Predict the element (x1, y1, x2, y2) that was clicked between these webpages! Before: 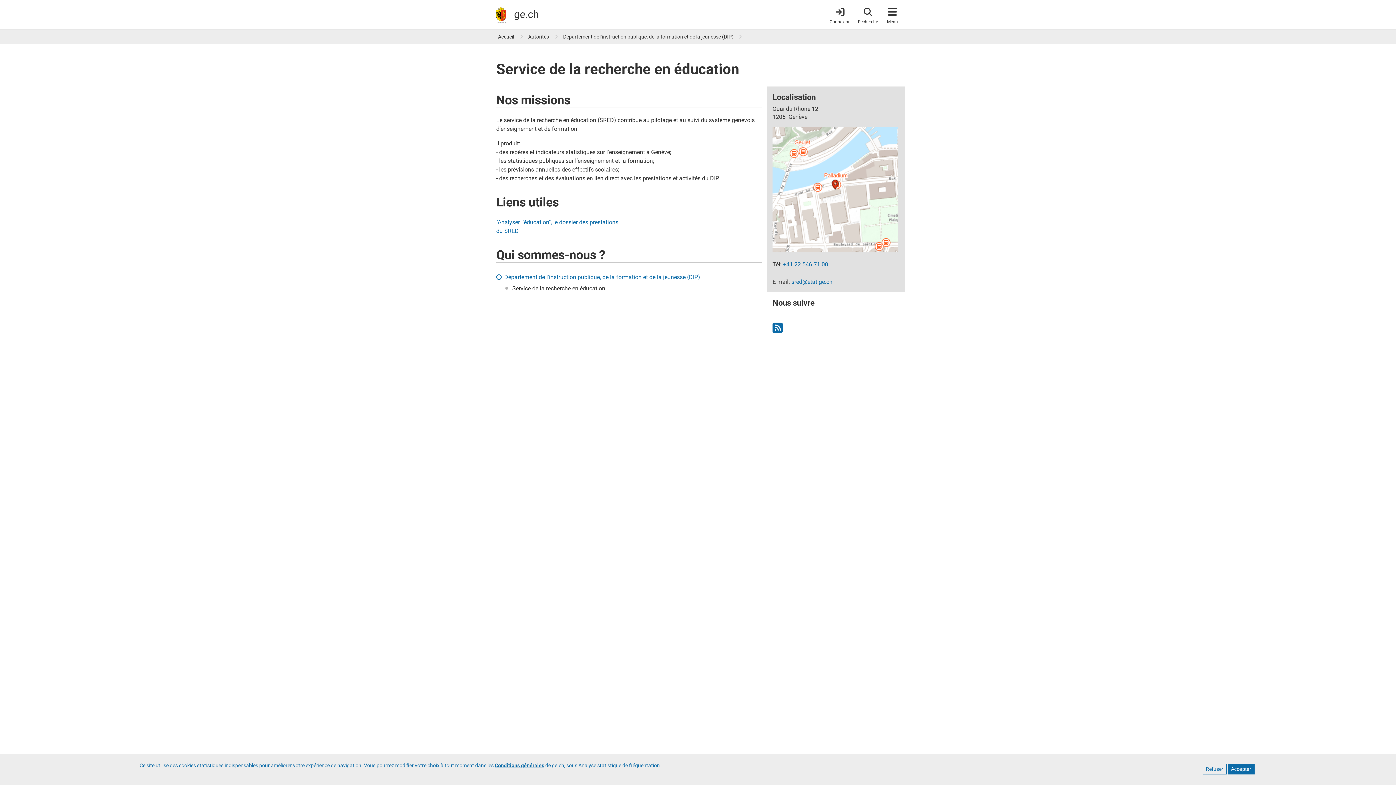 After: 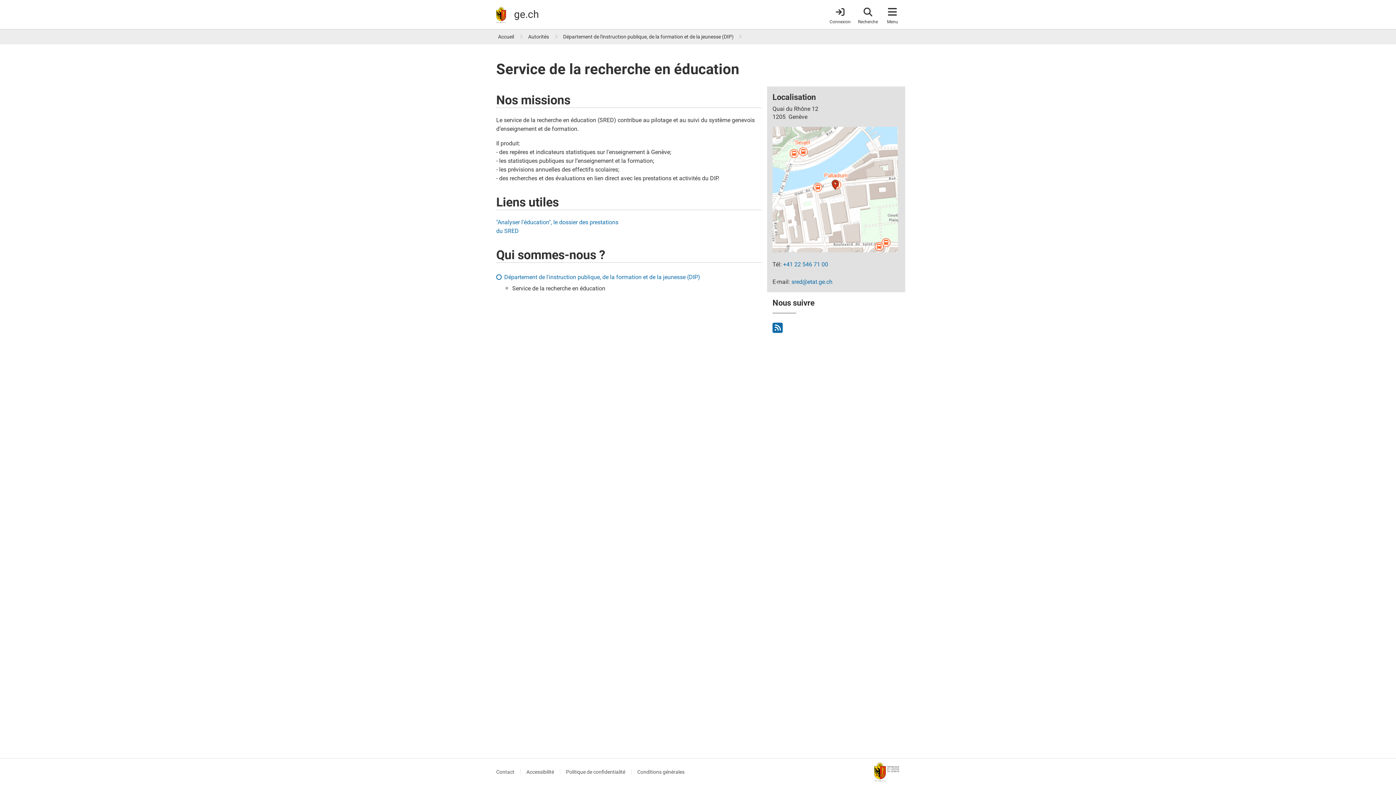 Action: bbox: (1202, 764, 1226, 774) label: Refuser